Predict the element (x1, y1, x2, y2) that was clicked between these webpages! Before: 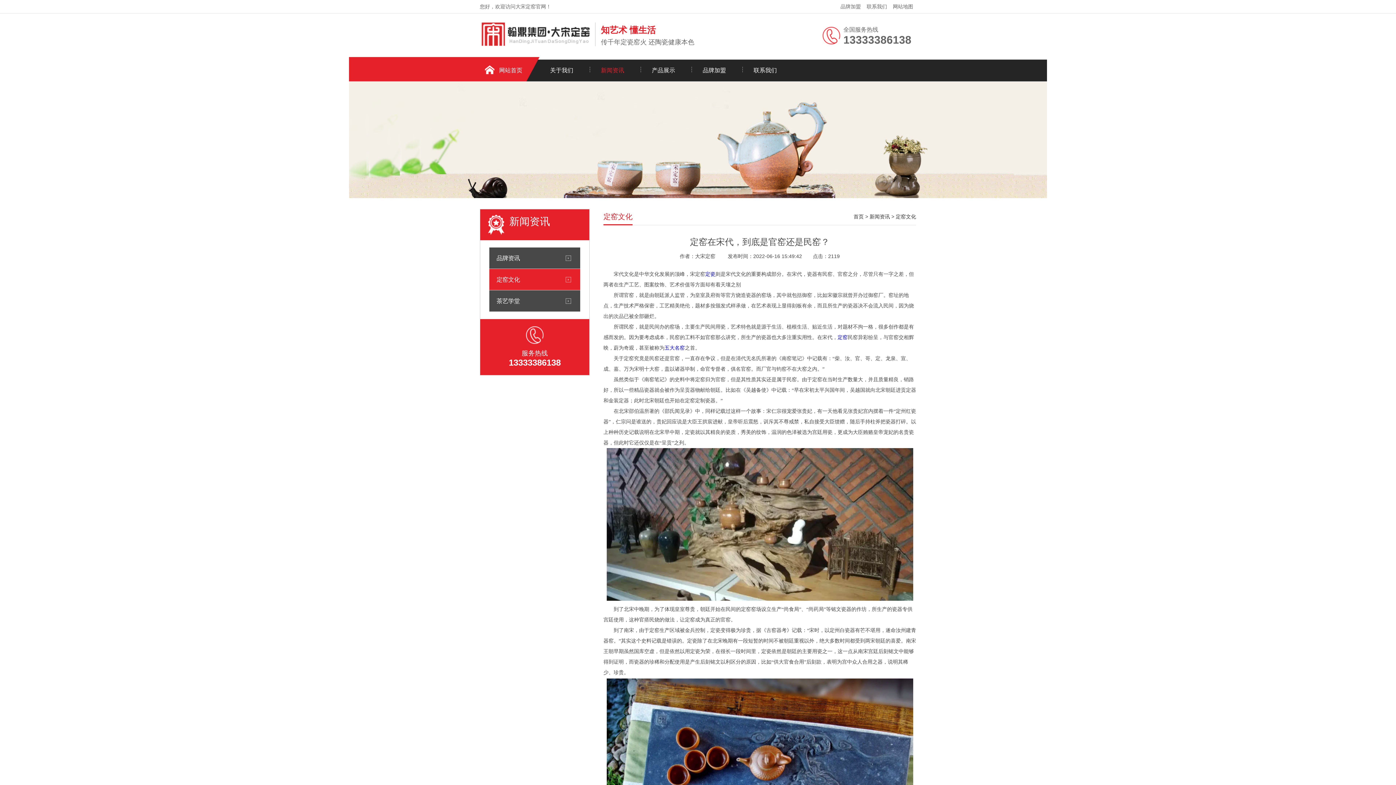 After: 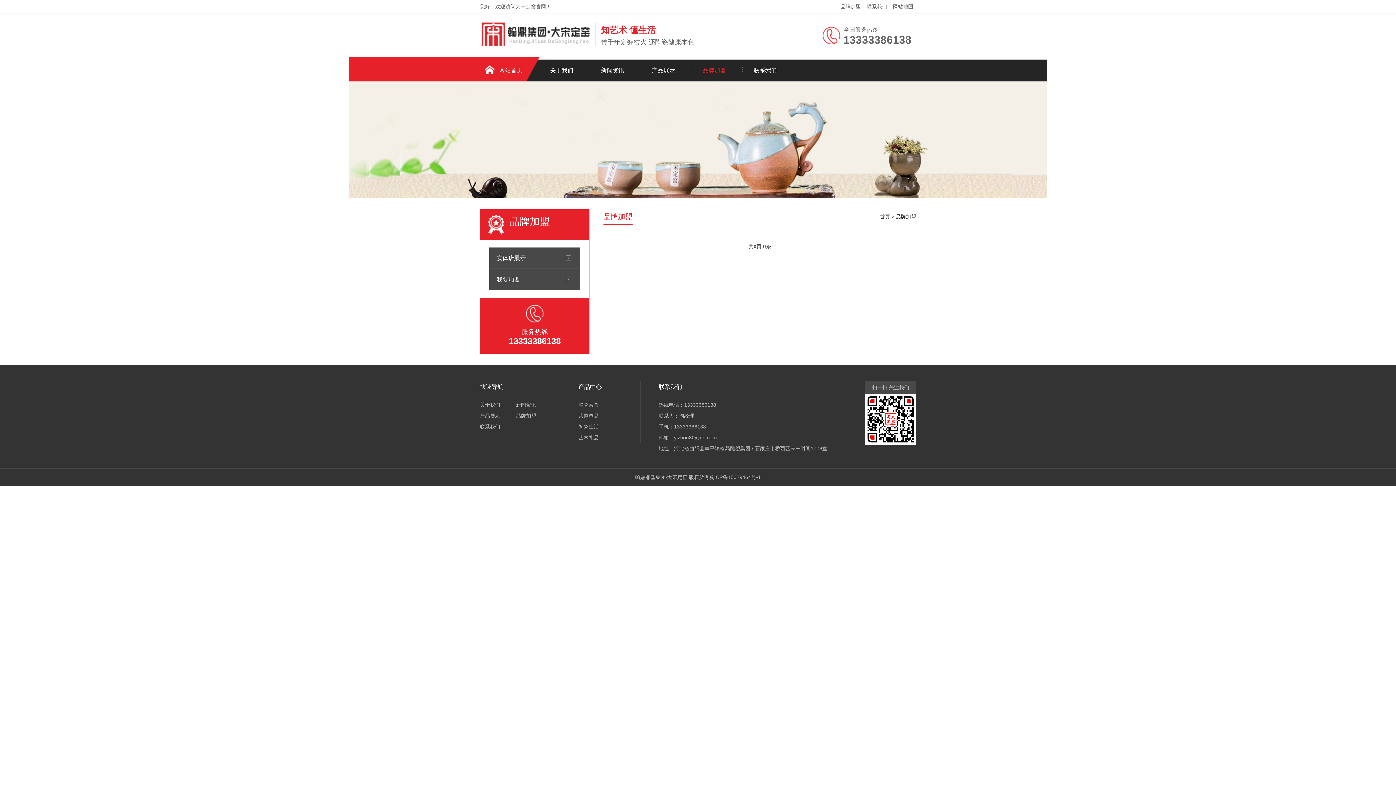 Action: bbox: (689, 59, 740, 81) label: 品牌加盟